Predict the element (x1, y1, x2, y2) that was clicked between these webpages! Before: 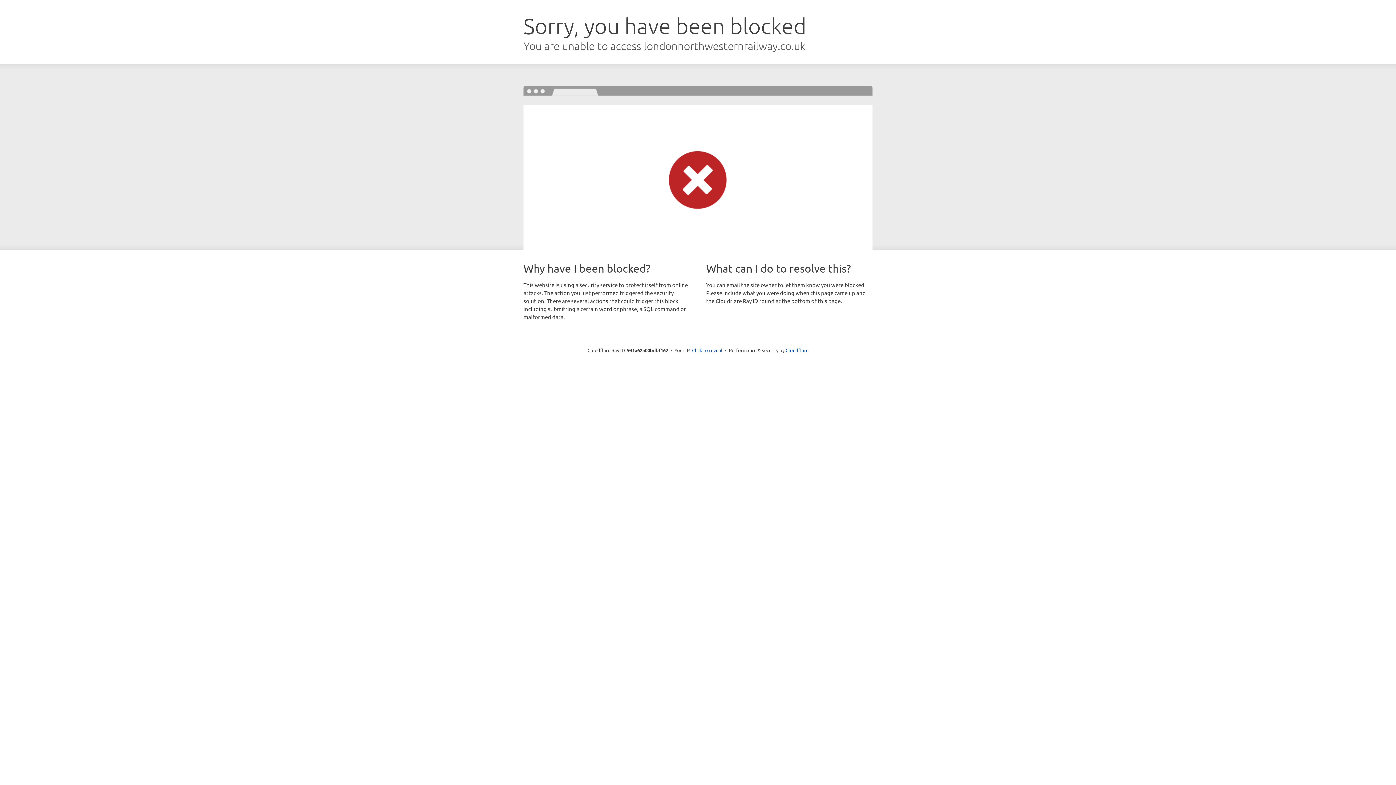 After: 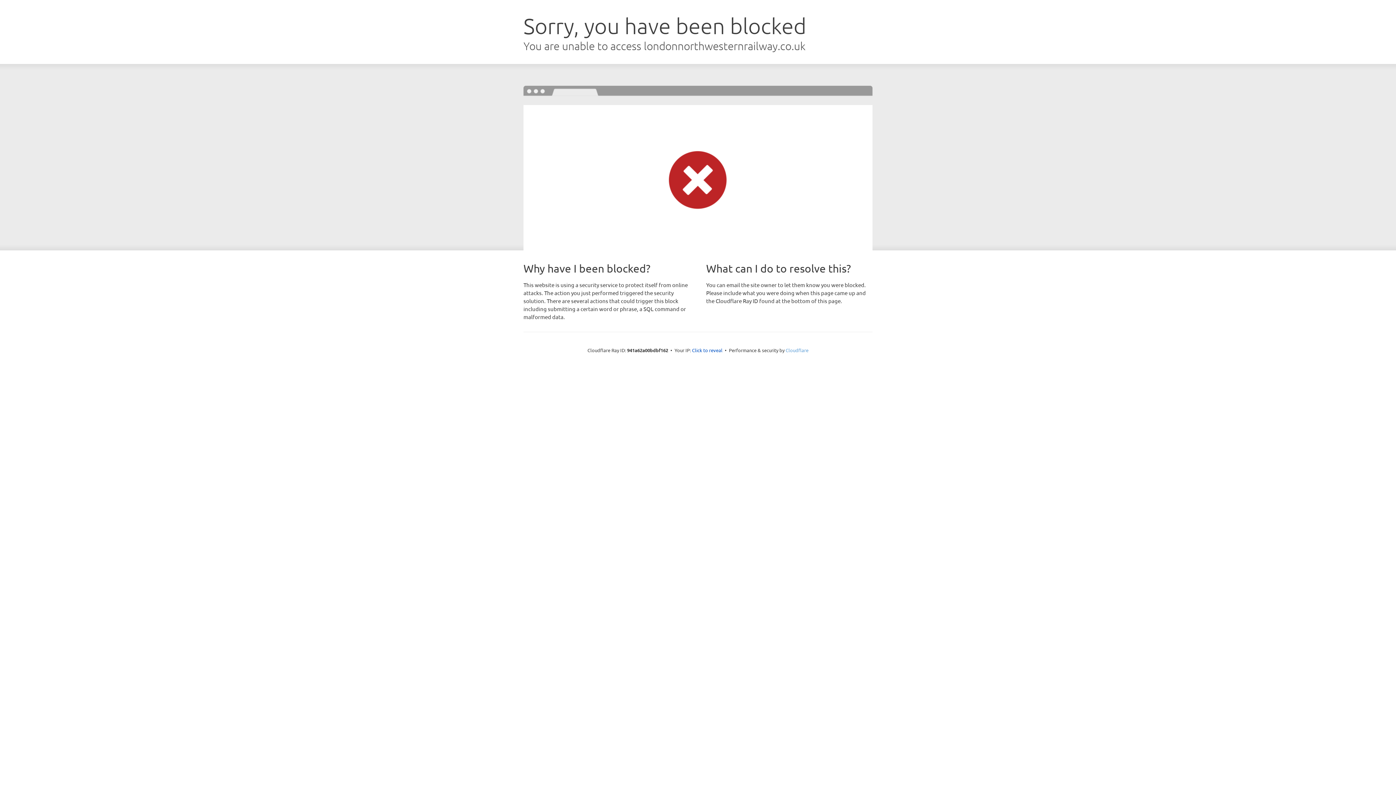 Action: label: Cloudflare bbox: (785, 347, 808, 353)